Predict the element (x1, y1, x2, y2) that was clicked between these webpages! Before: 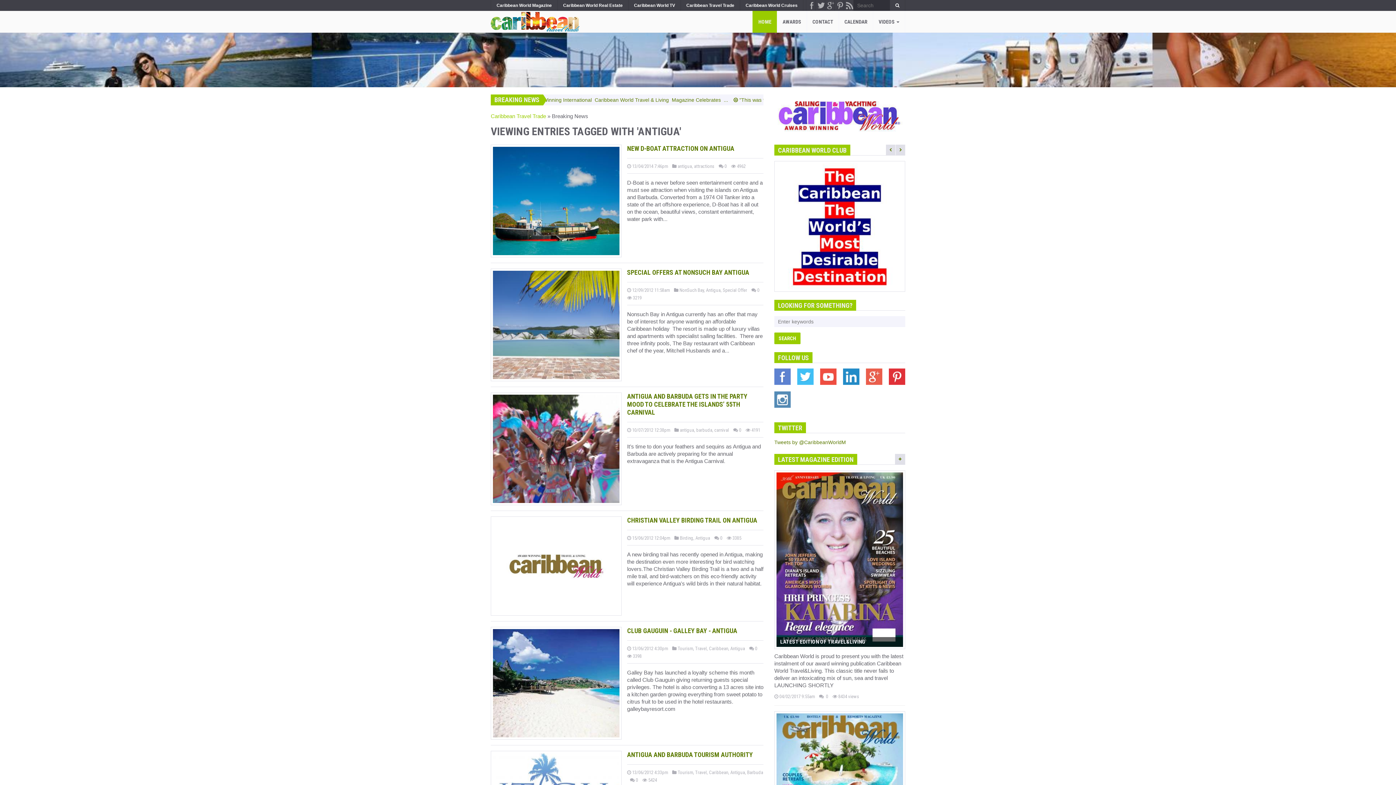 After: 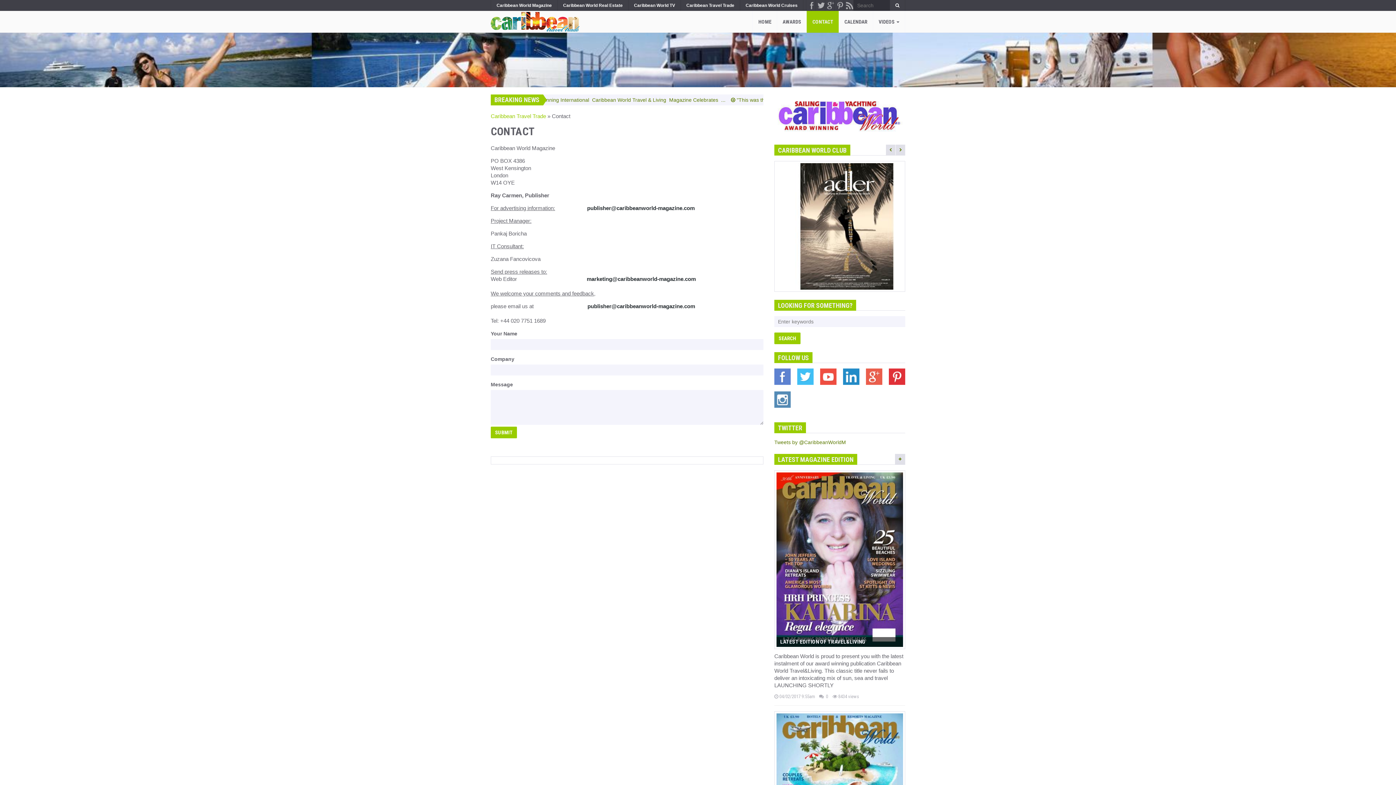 Action: bbox: (806, 10, 838, 32) label: CONTACT